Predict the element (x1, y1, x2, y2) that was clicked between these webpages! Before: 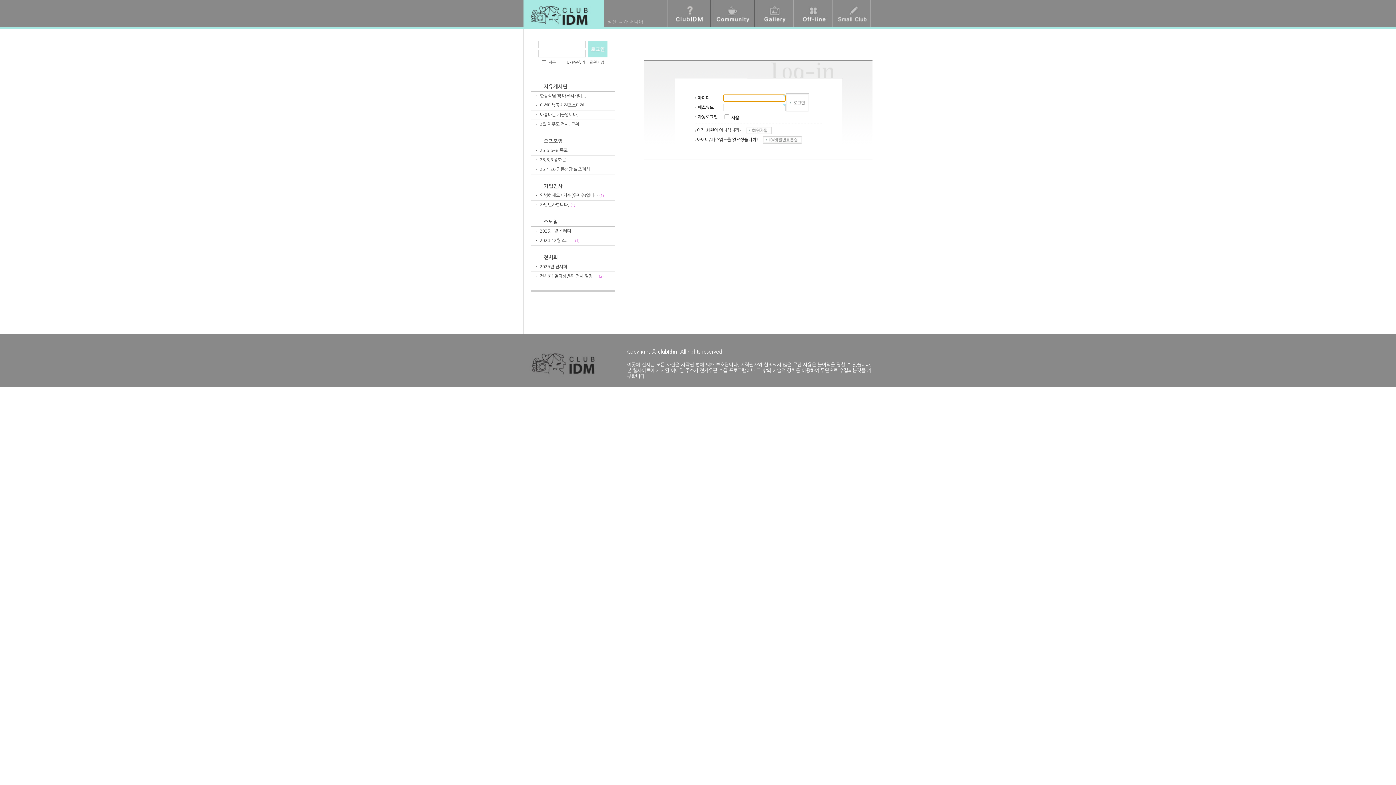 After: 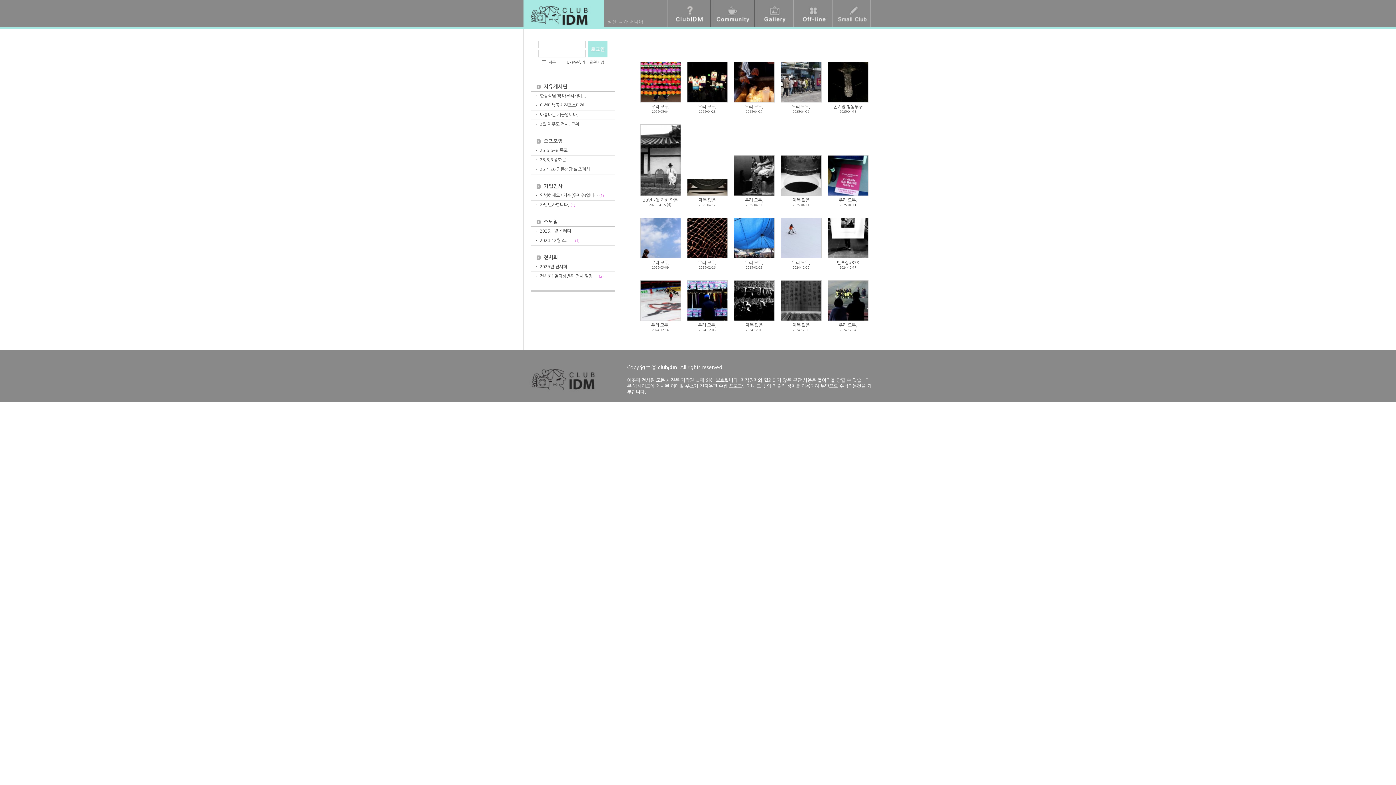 Action: bbox: (523, 374, 872, 378) label:  
Copyright ⓒ clubidm, All rights reserved
이곳에 전시된 모든 사진은 저작권 법에 의해 보호됩니다. 저작권자와 협의되지 않은 무단 사용은 불이익을 당할 수 있습니다. 본 웹사이트에 게시된 이메일 주소가 전자우편 수집 프로그램이나 그 밖의 기술적 장치를 이용하여 무단으로 수집되는것을 거부합니다.